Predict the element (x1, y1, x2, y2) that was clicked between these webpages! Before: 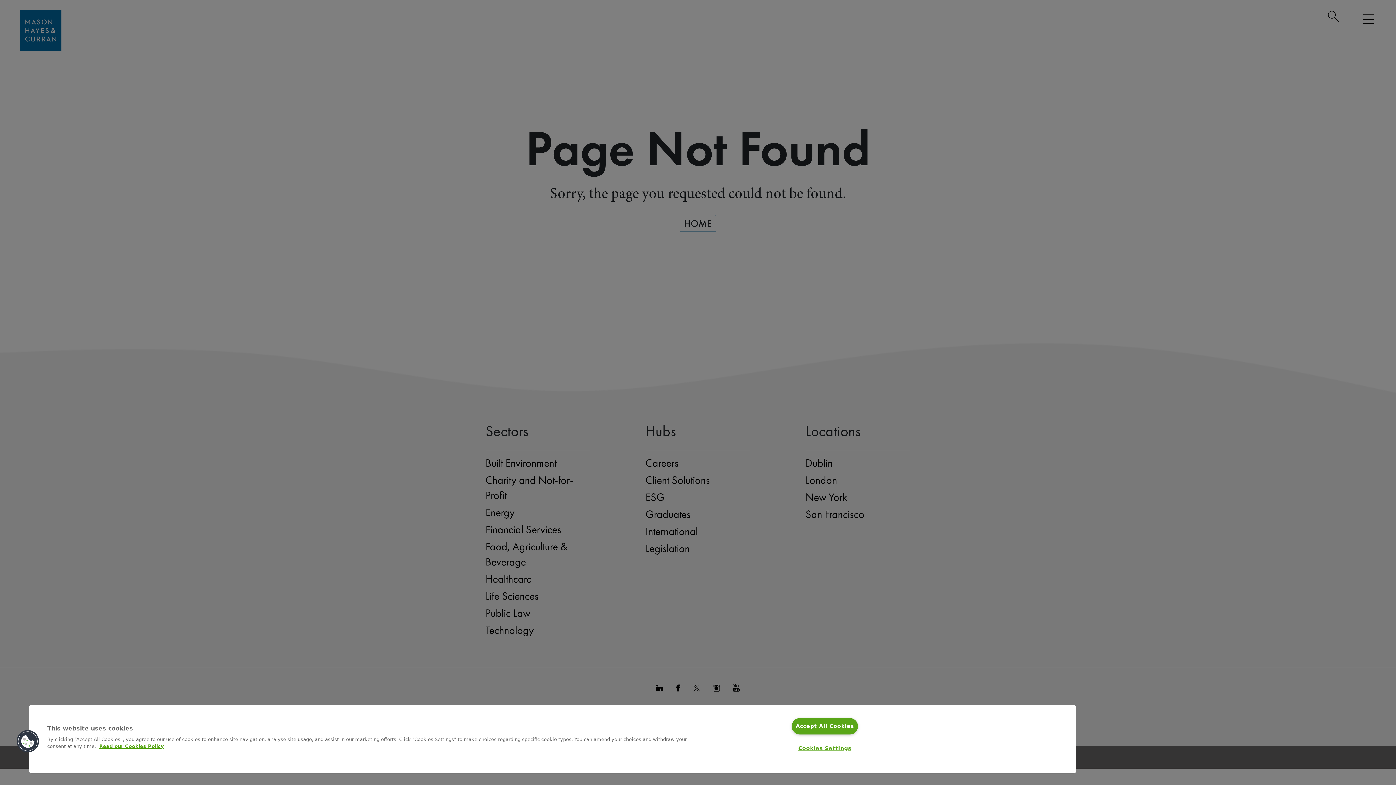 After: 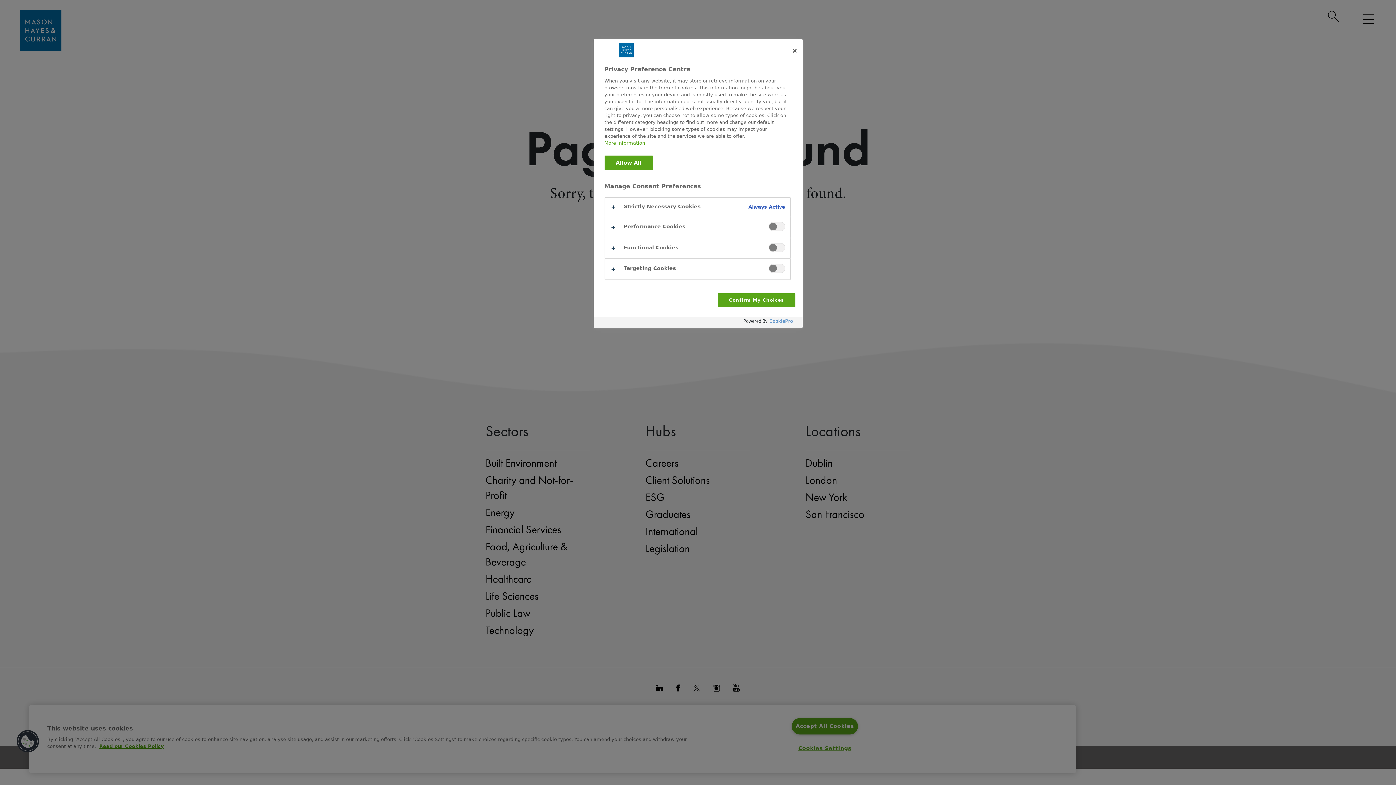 Action: bbox: (795, 740, 854, 756) label: Cookies Settings